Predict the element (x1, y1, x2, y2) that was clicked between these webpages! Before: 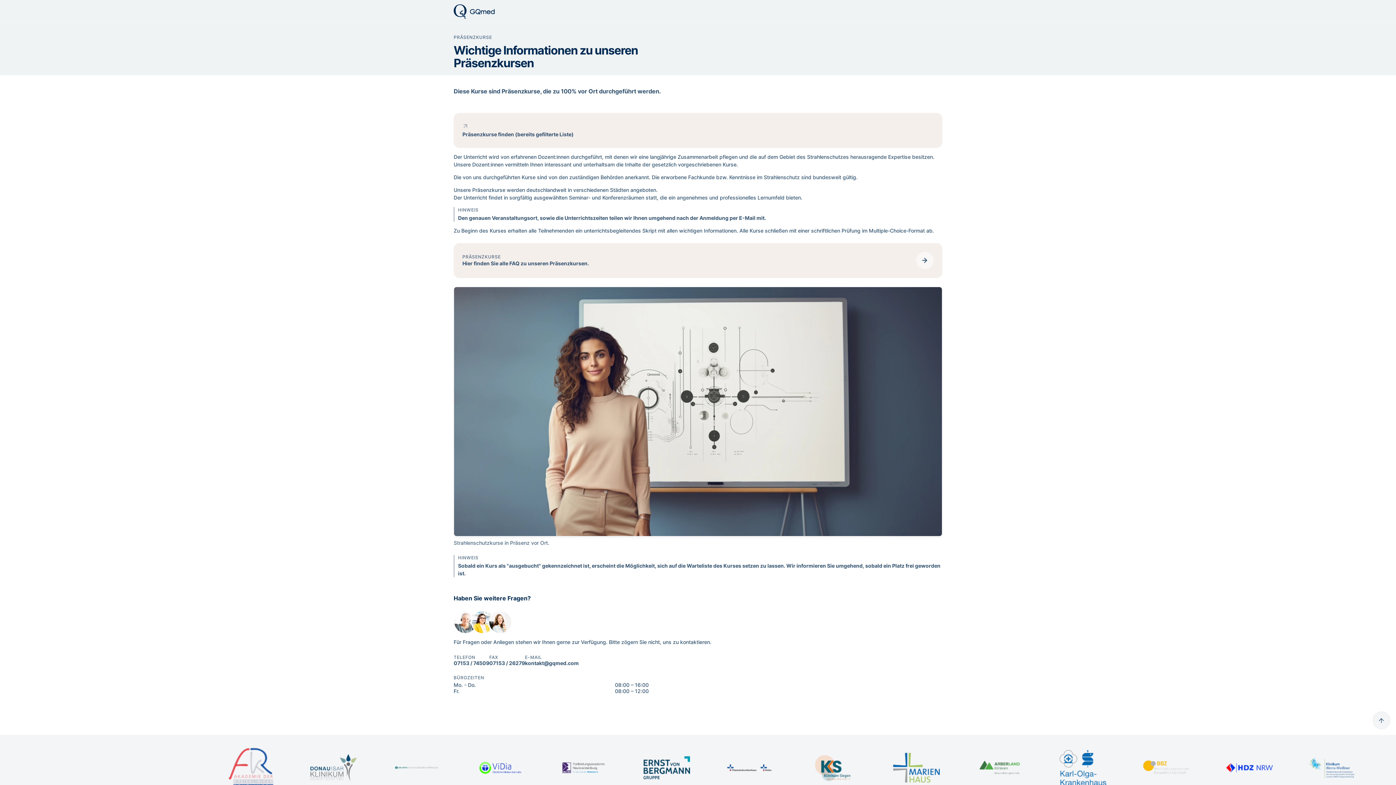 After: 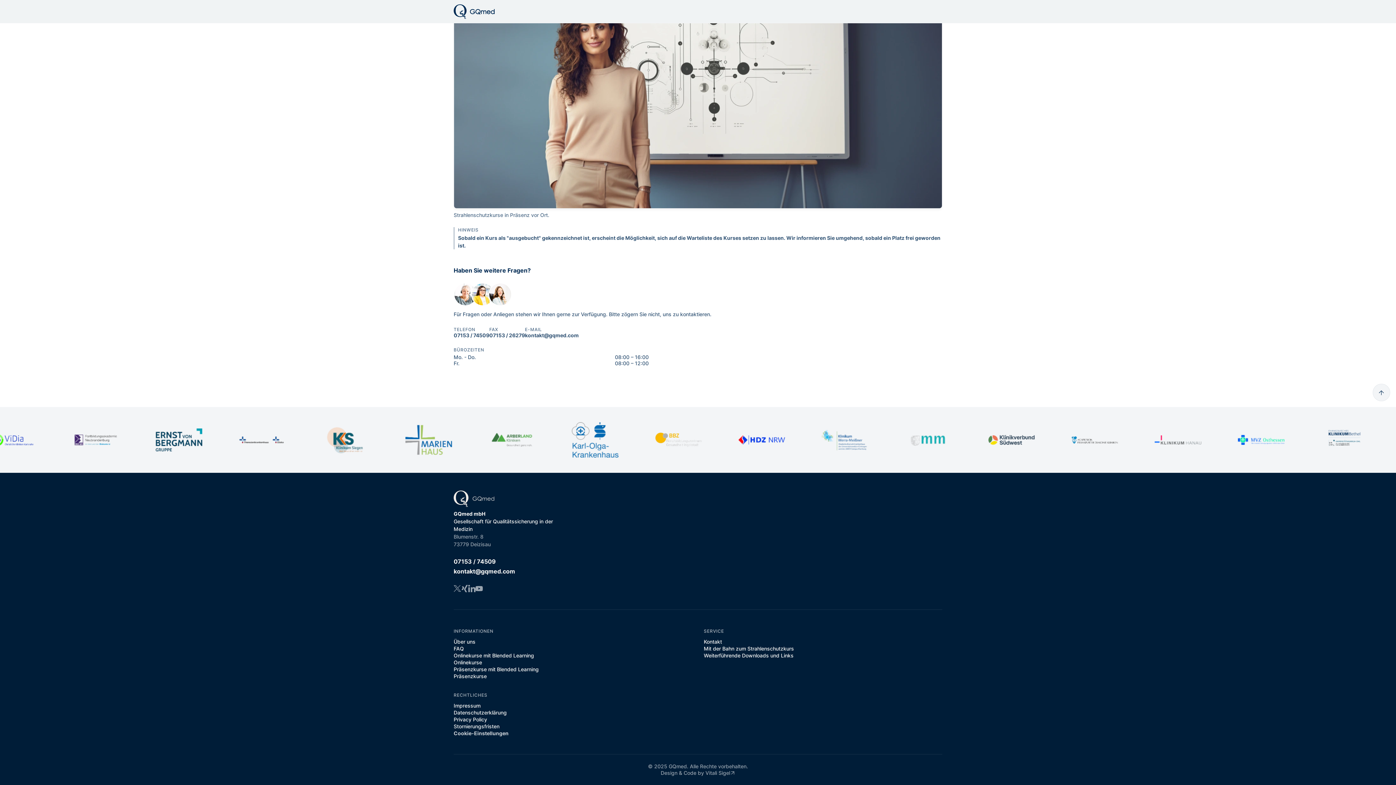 Action: label: DONAU ISAR KLINIKUM bbox: (527, 754, 598, 781)